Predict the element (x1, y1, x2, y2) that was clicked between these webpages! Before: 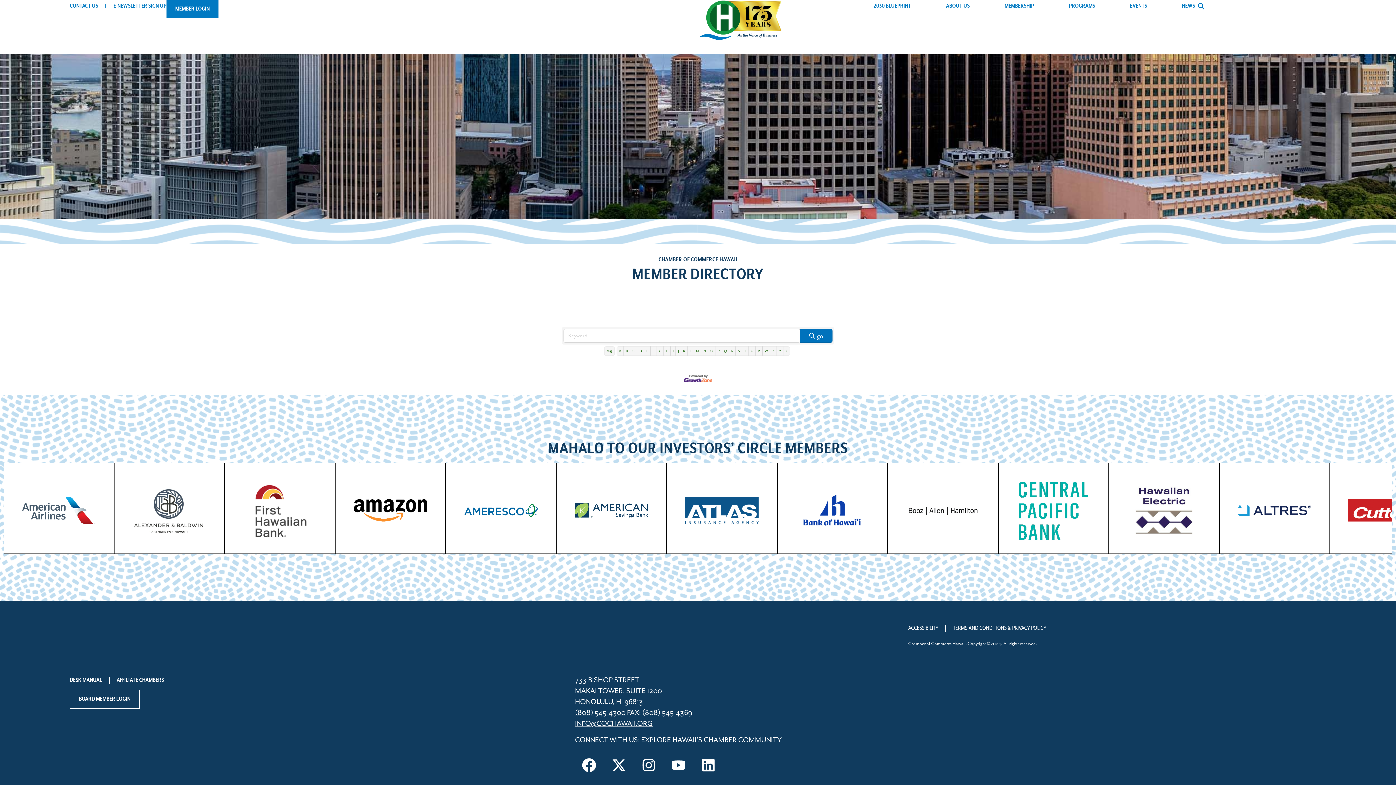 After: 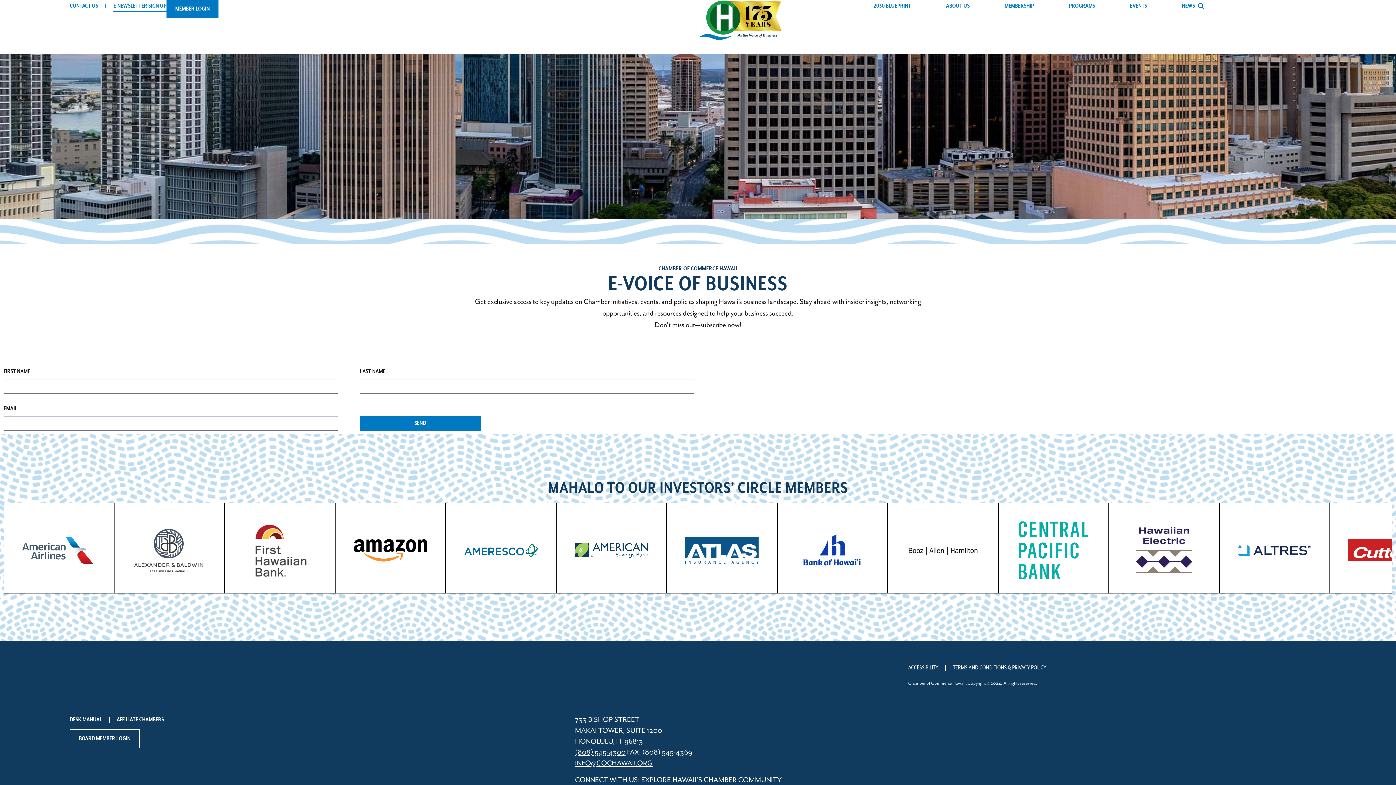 Action: bbox: (113, 0, 166, 12) label: E-NEWSLETTER SIGN UP